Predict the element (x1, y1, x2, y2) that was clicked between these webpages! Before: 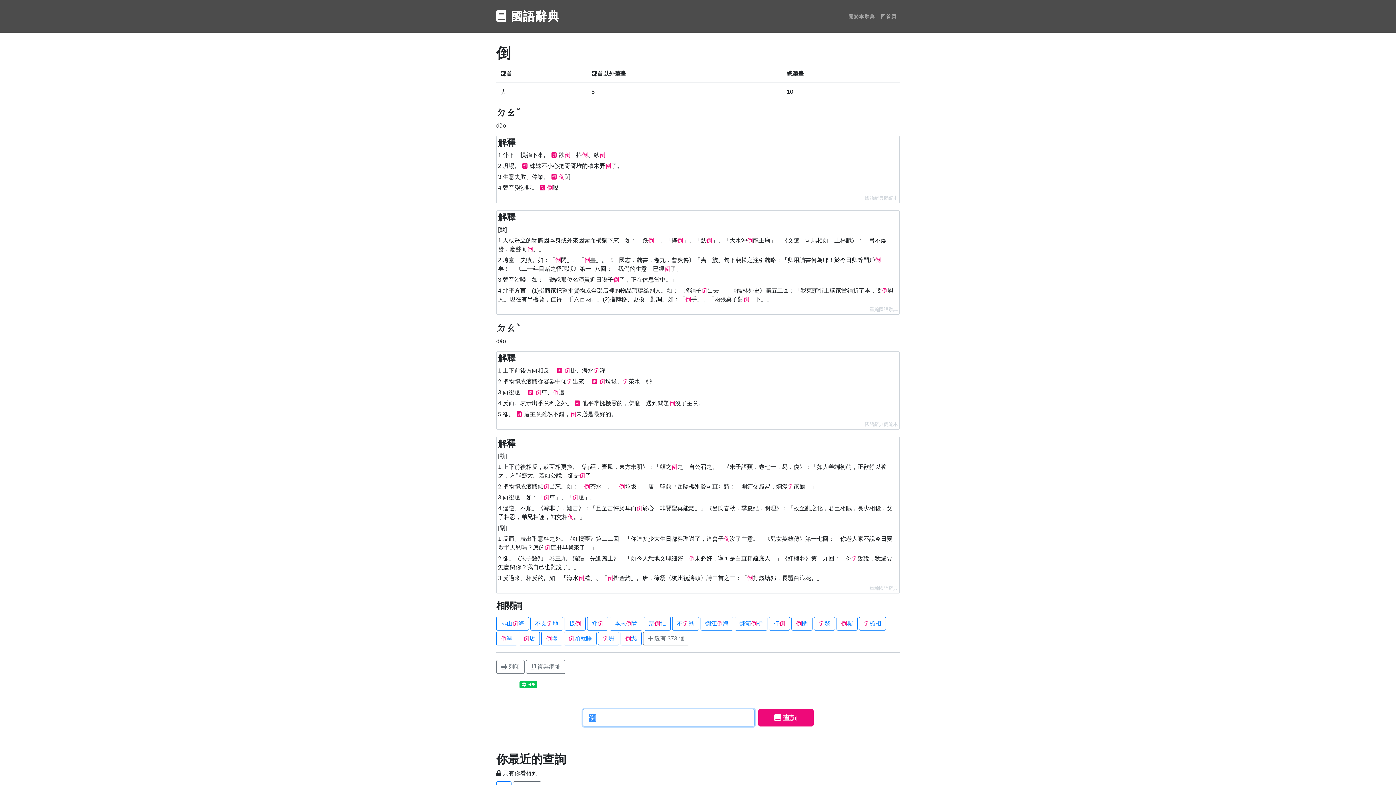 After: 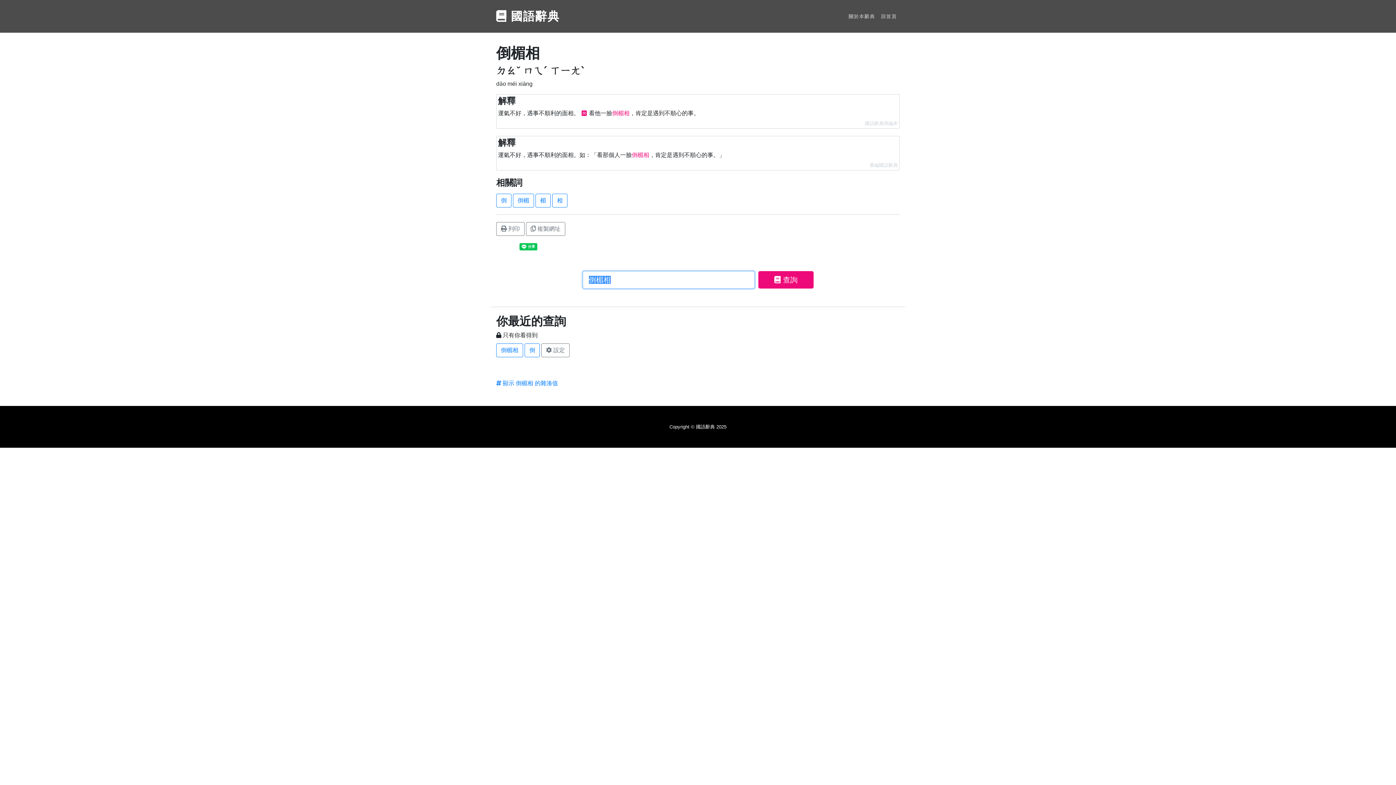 Action: bbox: (859, 617, 886, 630) label: 倒楣相